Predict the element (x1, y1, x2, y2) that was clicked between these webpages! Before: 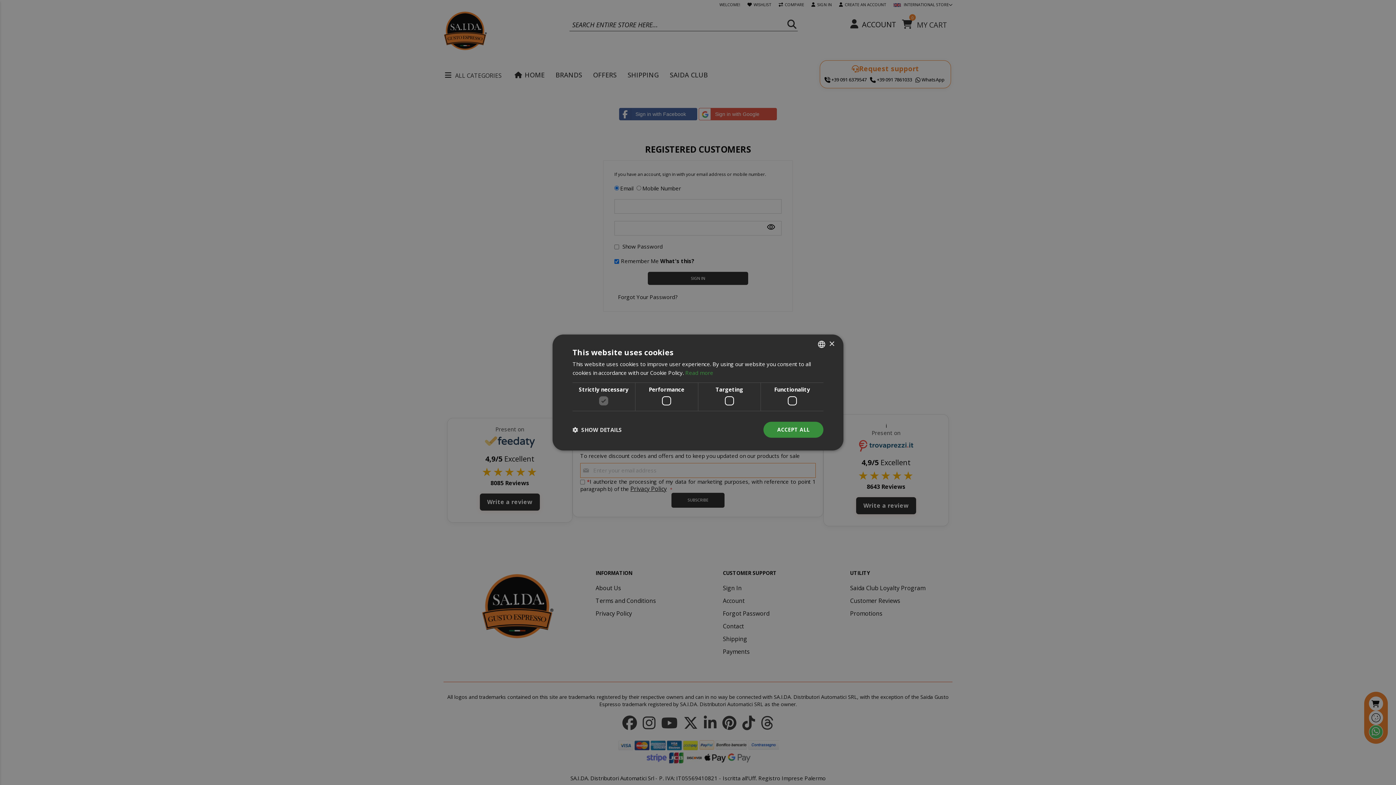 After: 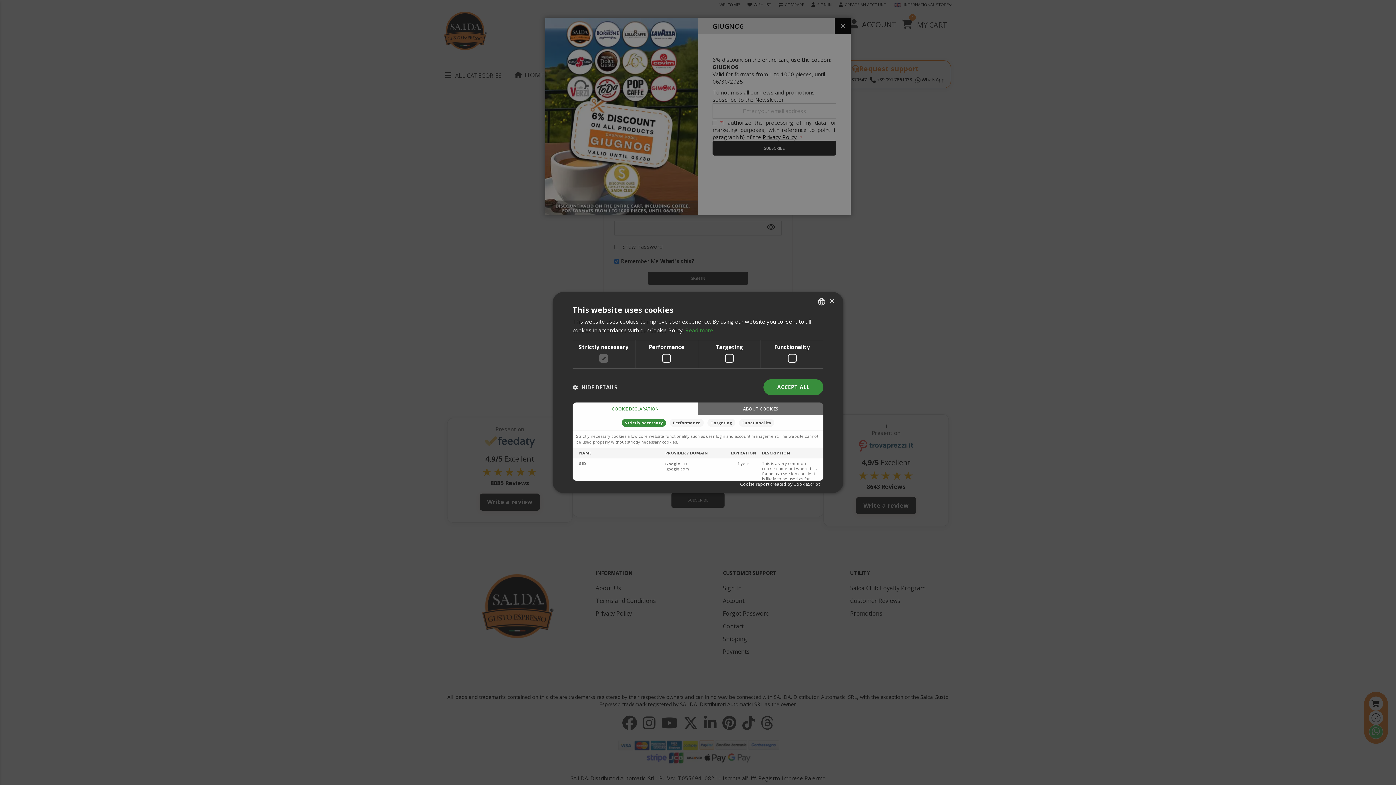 Action: label:  SHOW DETAILS bbox: (572, 426, 622, 433)